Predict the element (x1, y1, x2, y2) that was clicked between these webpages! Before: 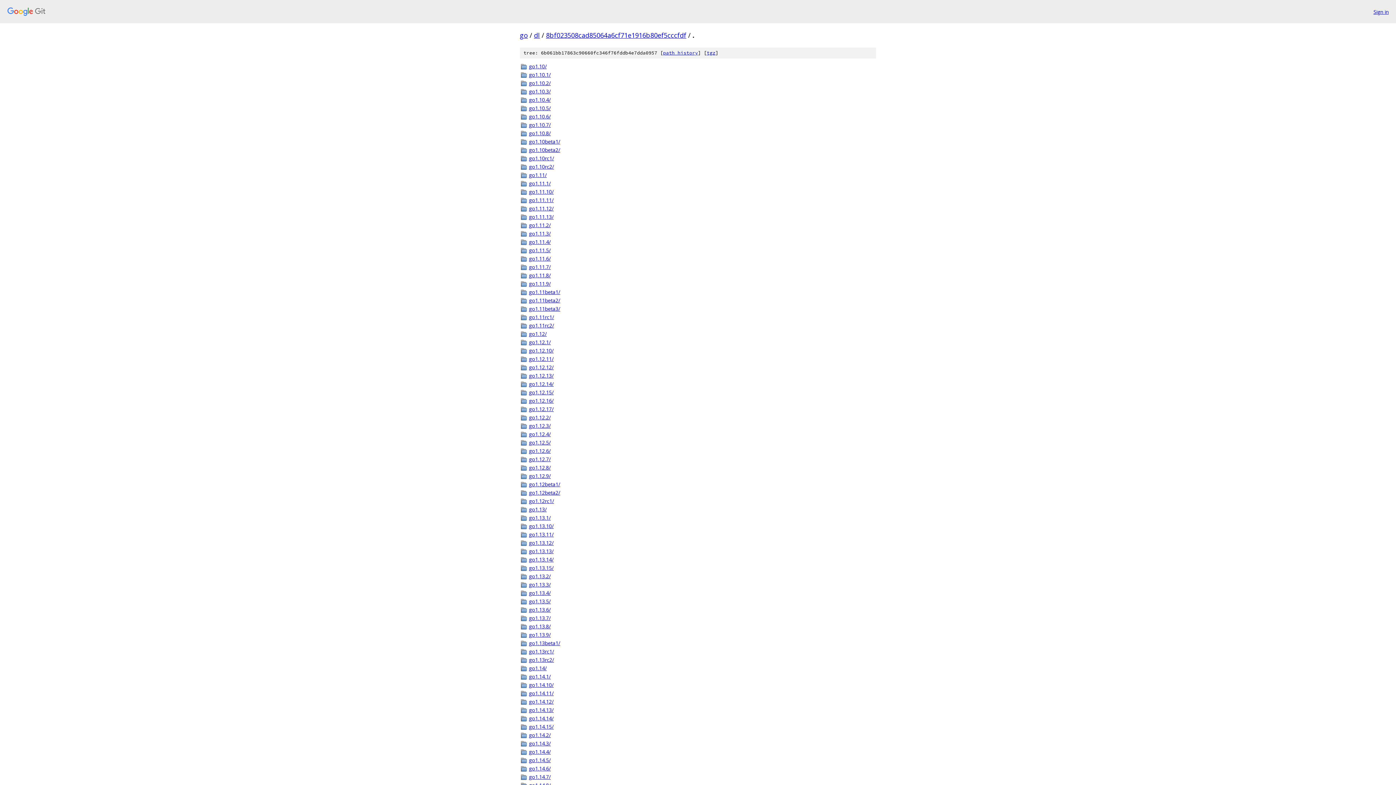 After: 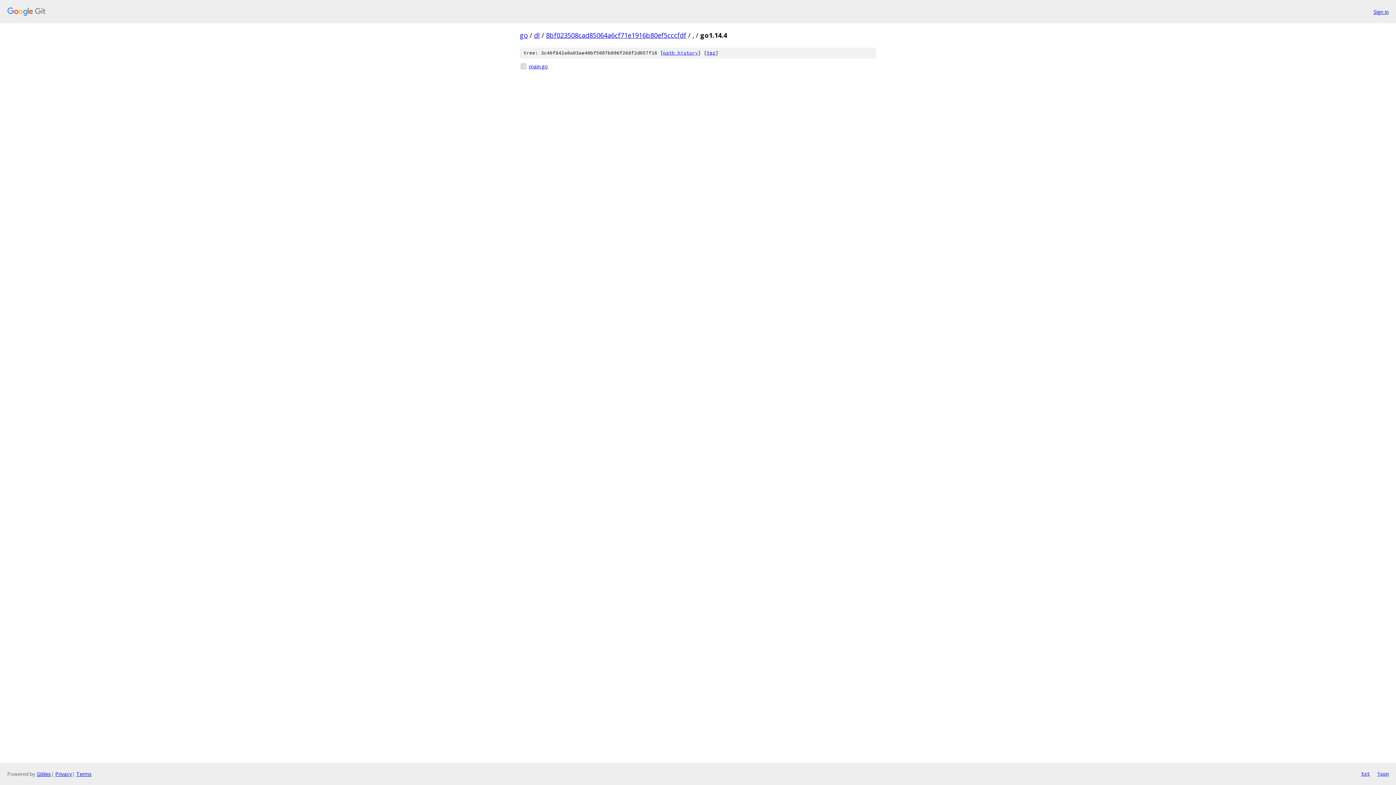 Action: label: go1.14.4/ bbox: (529, 748, 876, 756)